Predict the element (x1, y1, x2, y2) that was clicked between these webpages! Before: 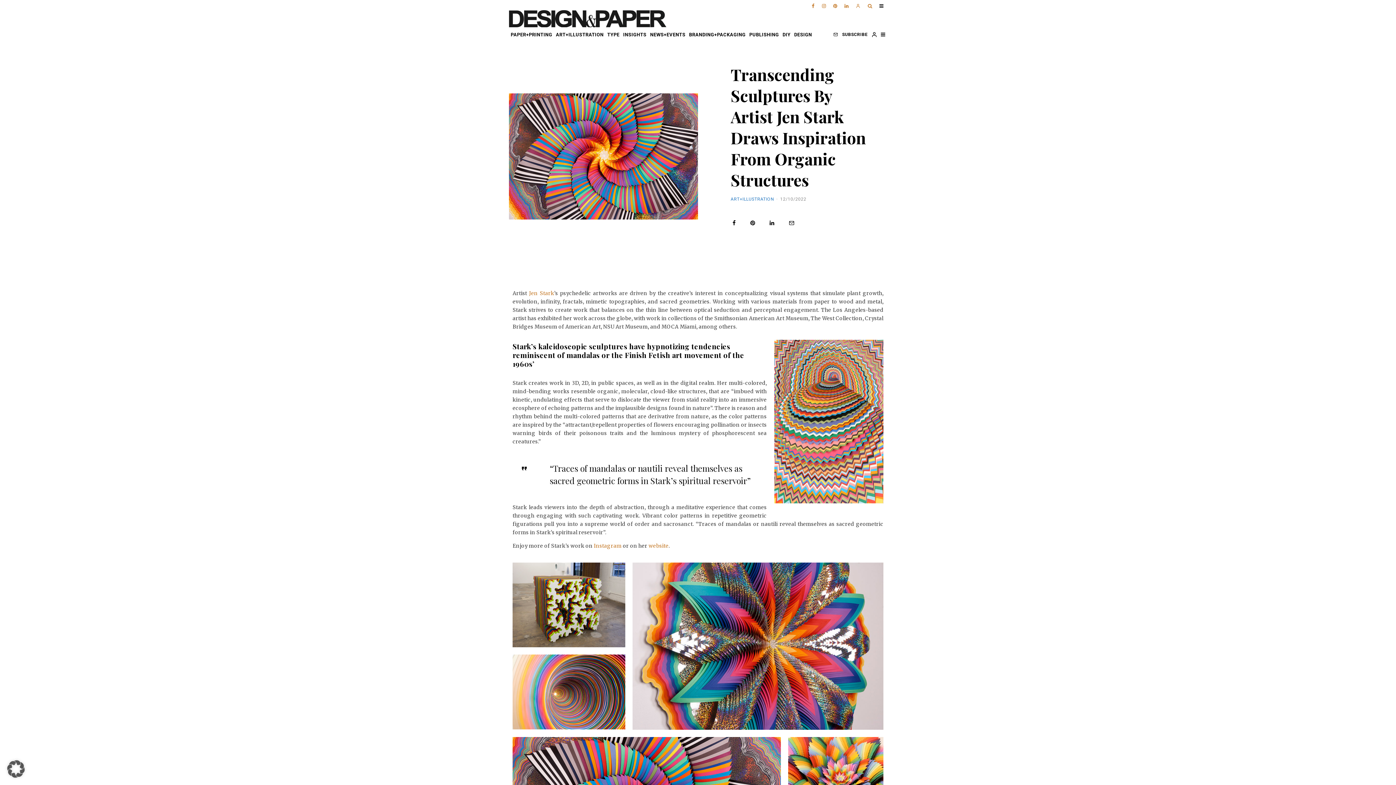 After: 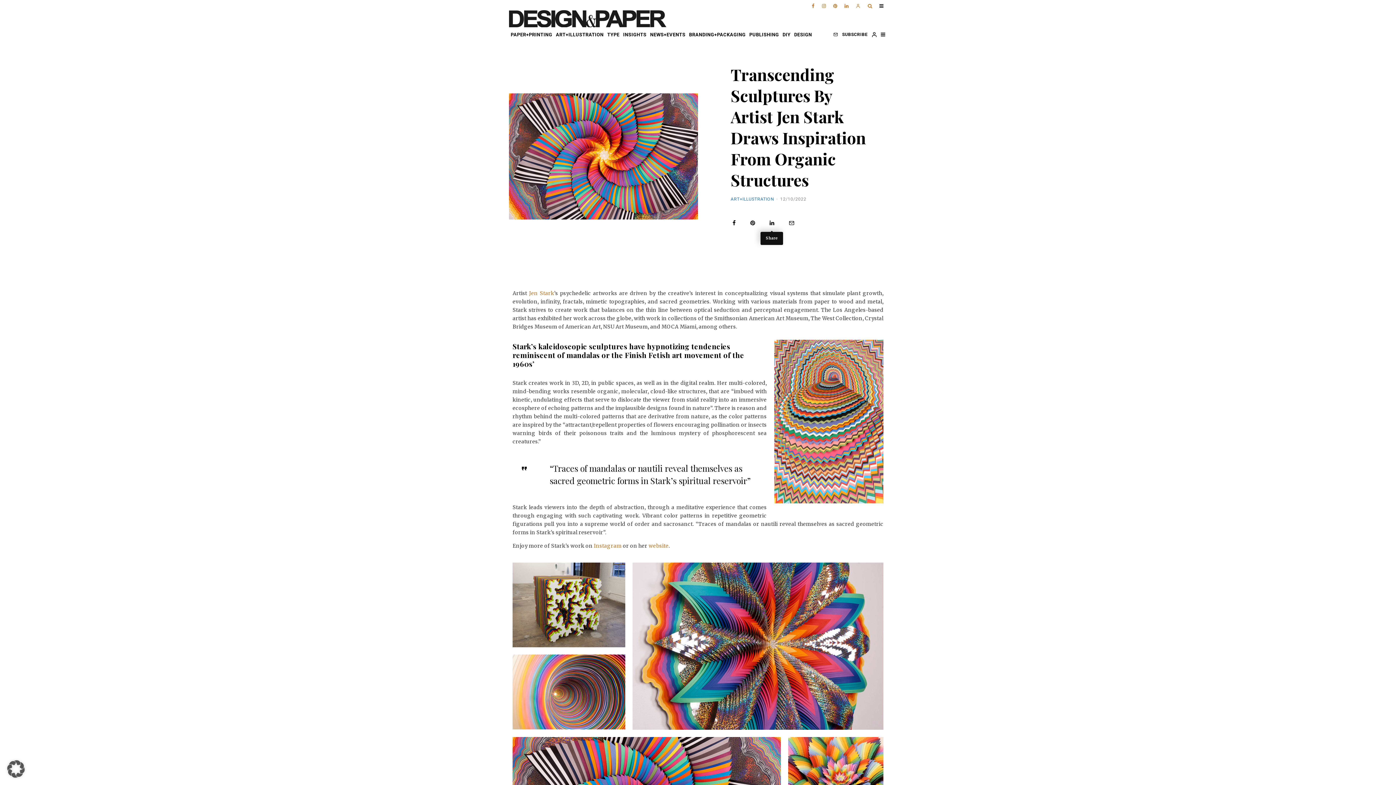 Action: bbox: (769, 220, 774, 225)